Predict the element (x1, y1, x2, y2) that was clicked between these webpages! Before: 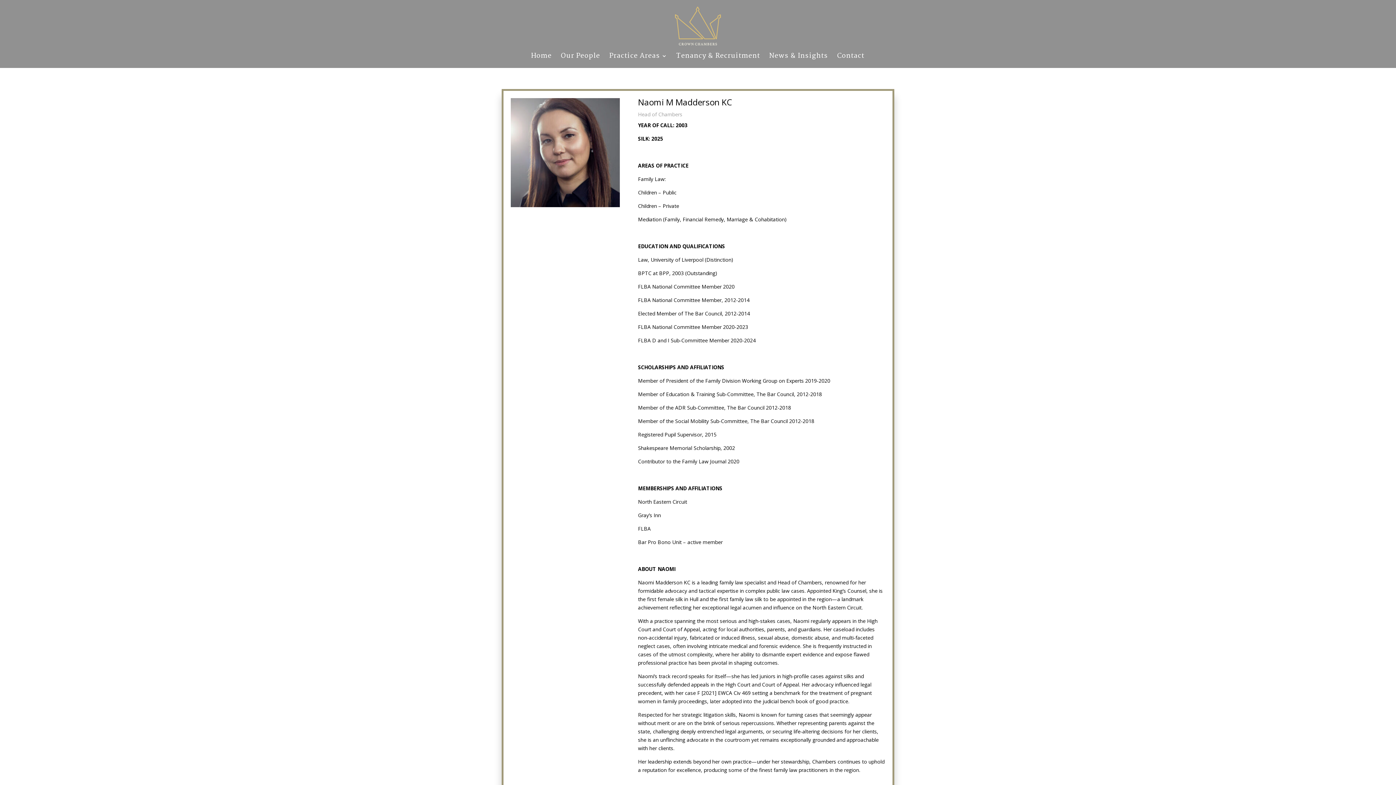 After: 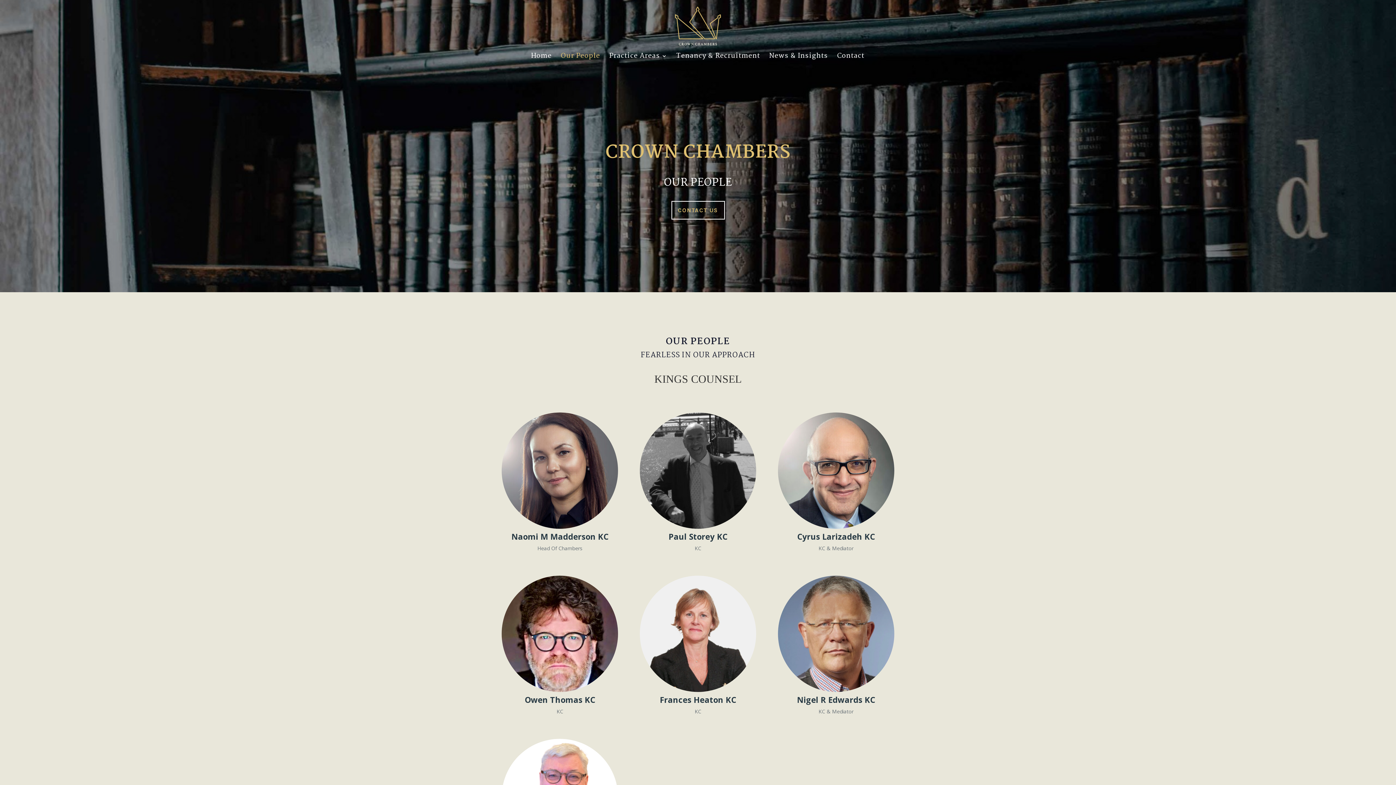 Action: label: Our People bbox: (560, 53, 600, 68)